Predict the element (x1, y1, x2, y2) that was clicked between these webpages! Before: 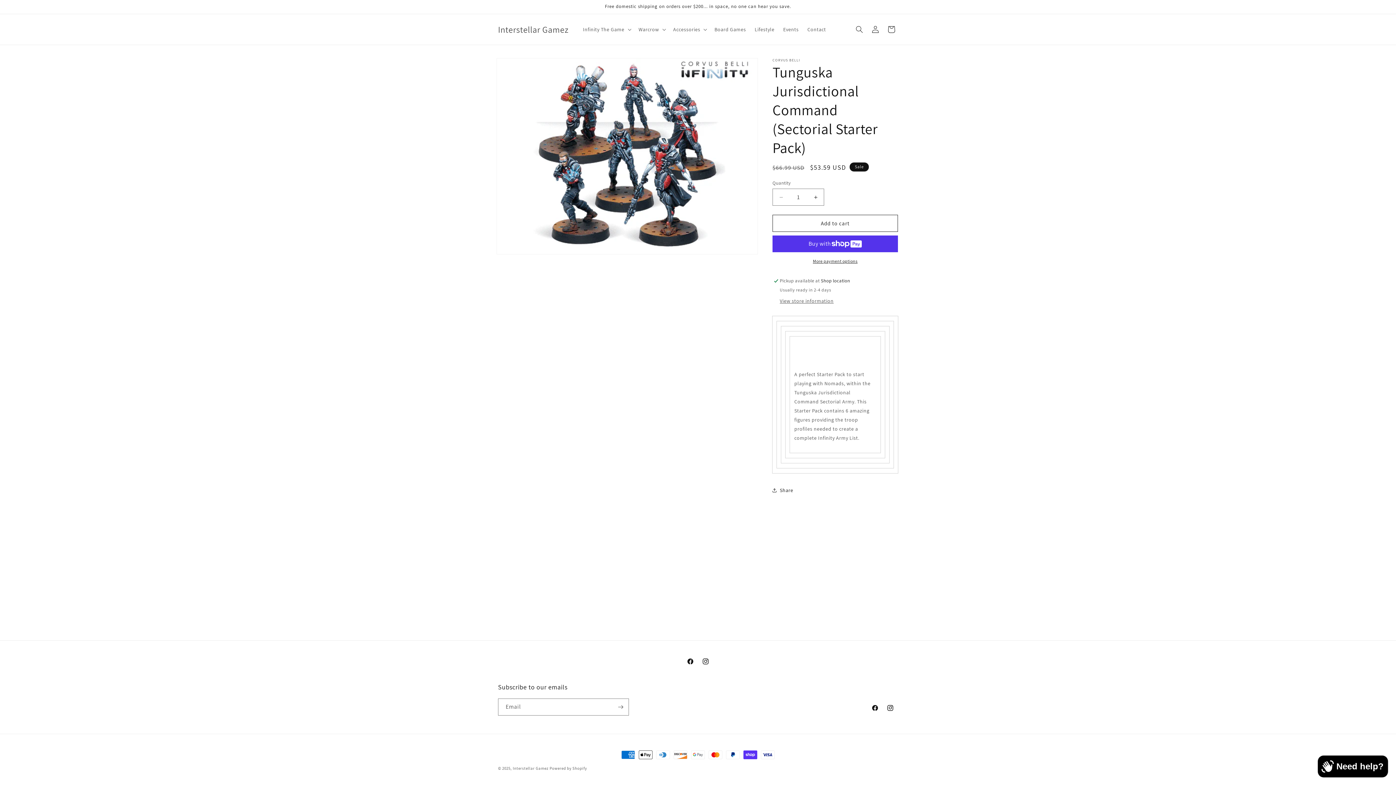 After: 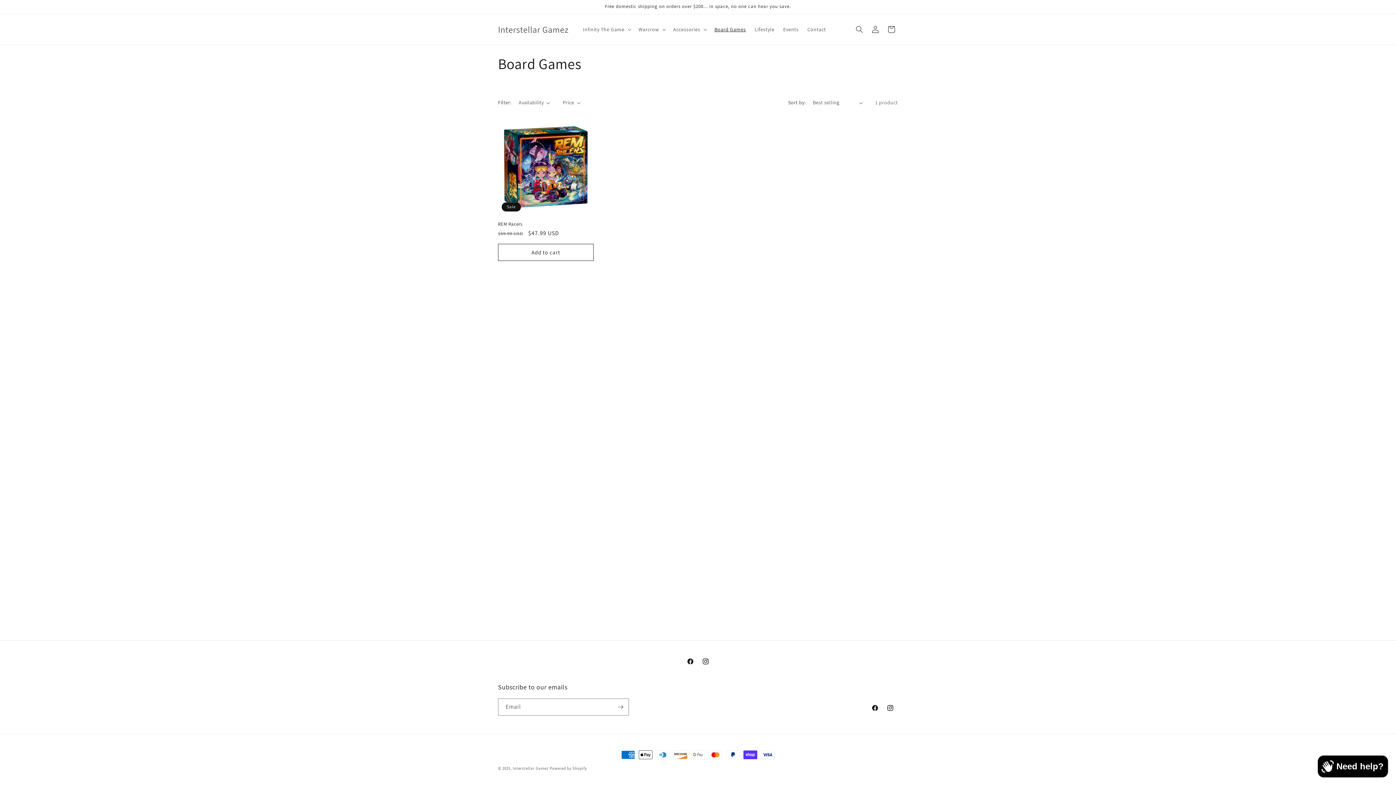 Action: label: Board Games bbox: (710, 21, 750, 37)